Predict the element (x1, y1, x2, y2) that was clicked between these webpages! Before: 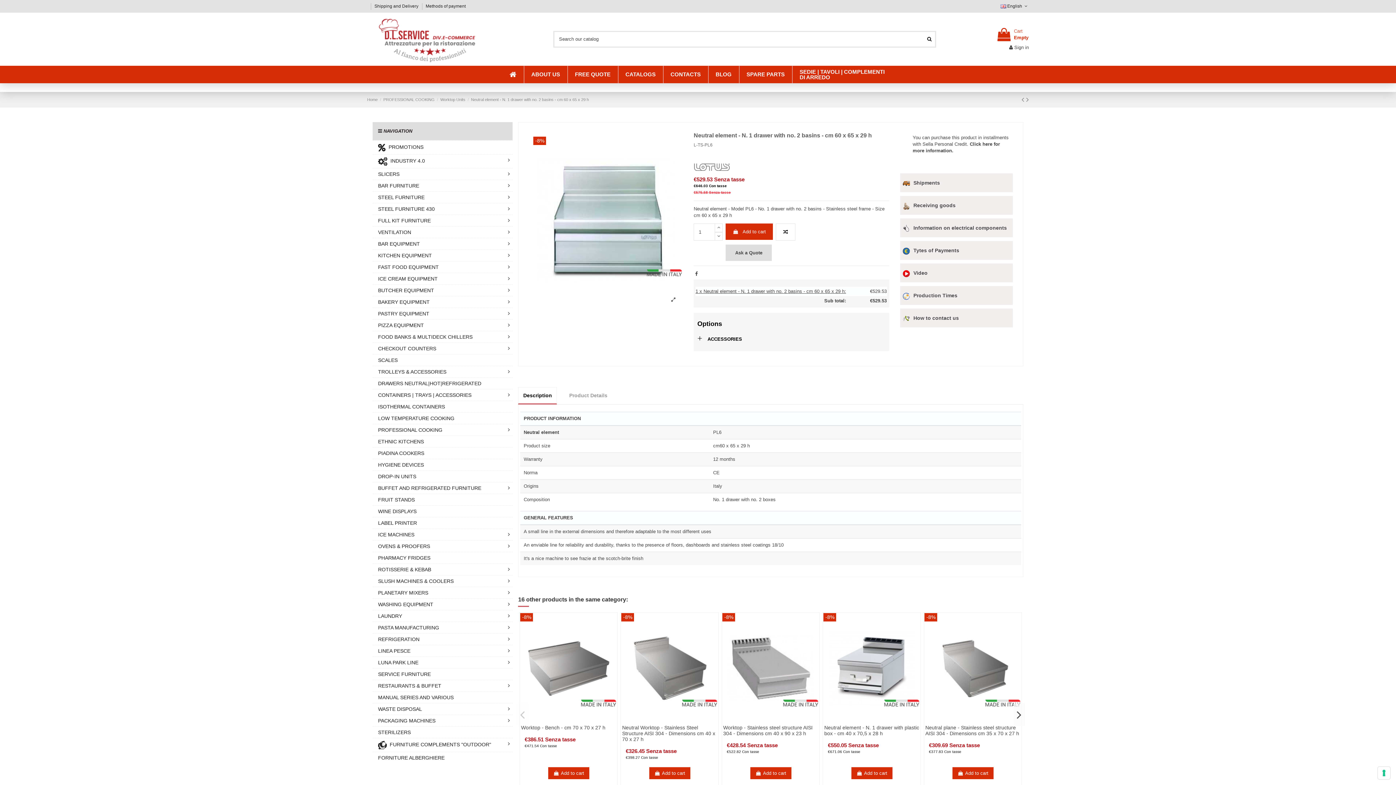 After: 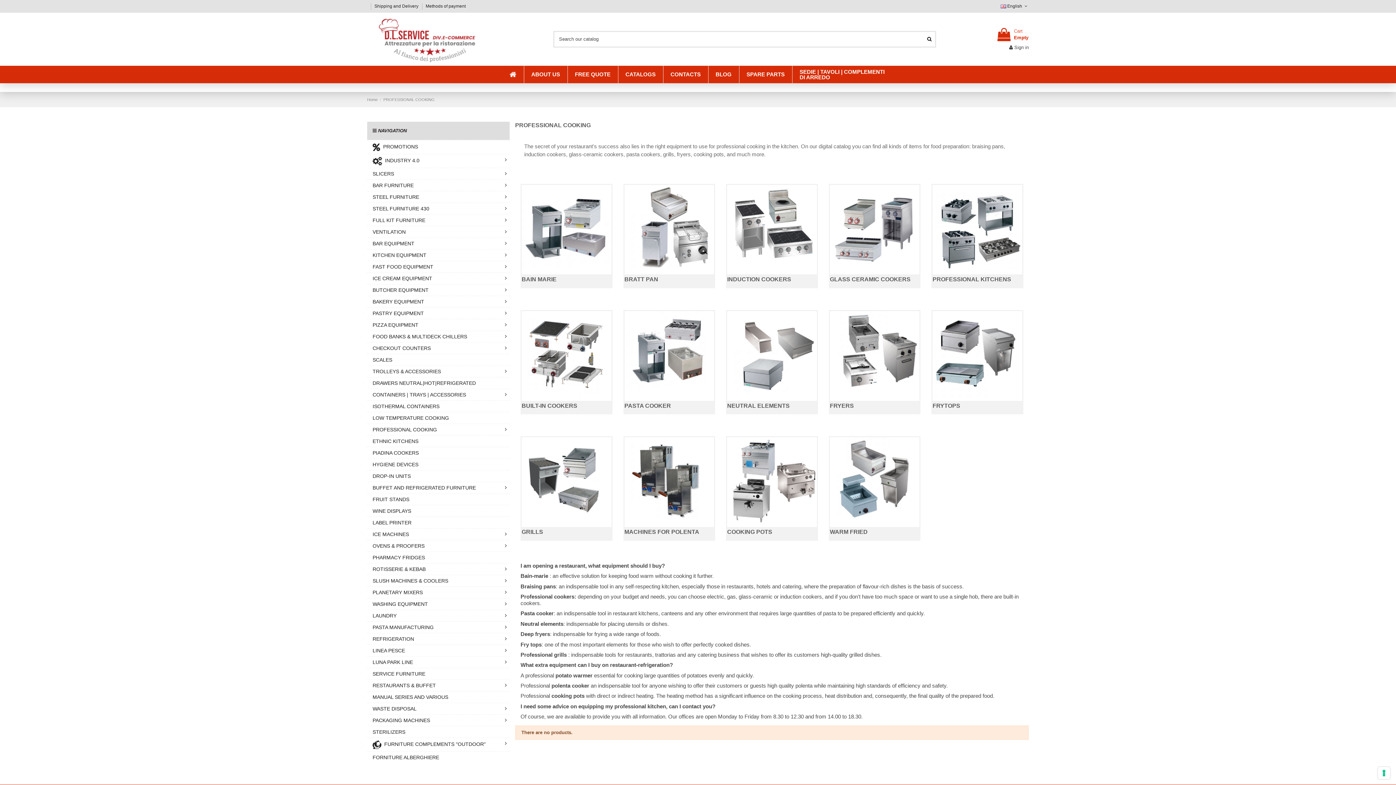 Action: bbox: (383, 97, 434, 101) label: PROFESSIONAL COOKING